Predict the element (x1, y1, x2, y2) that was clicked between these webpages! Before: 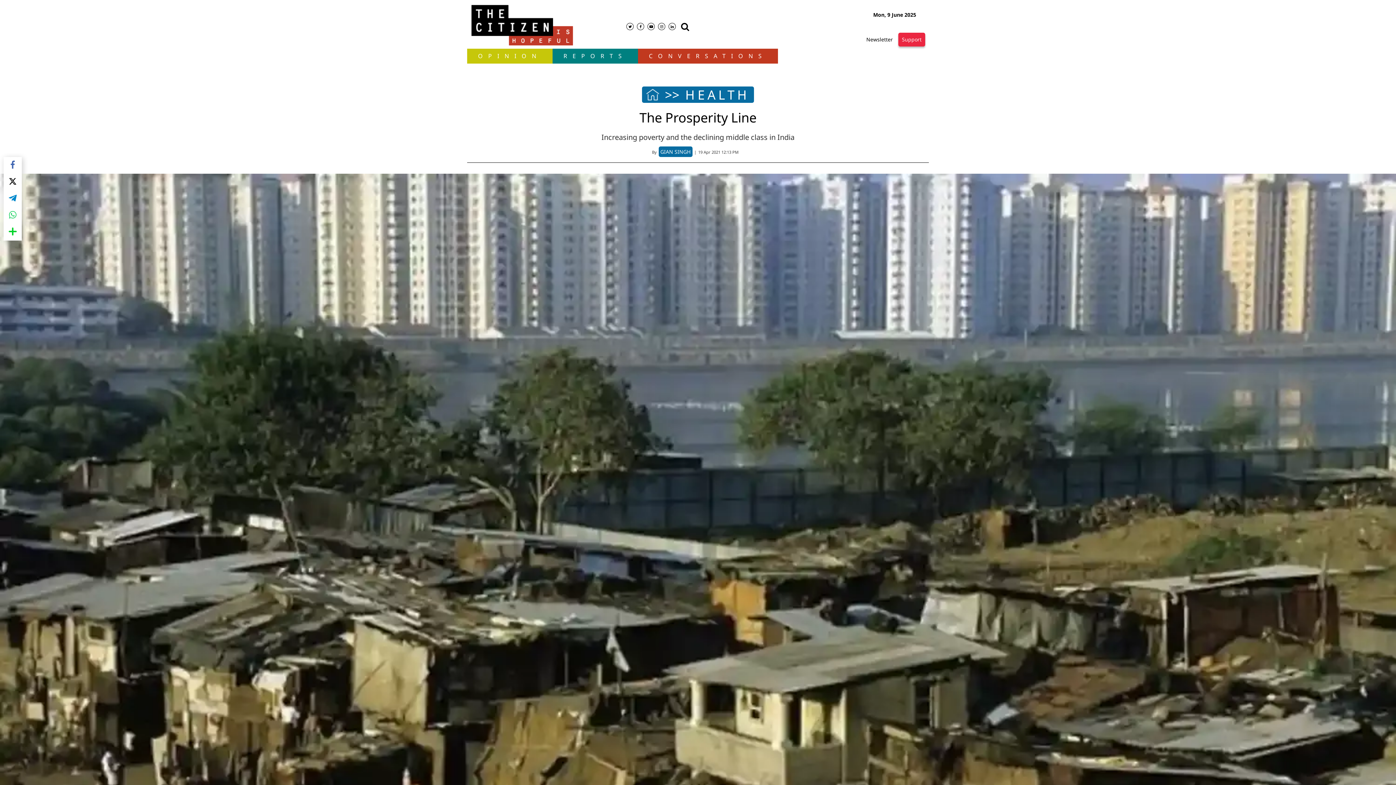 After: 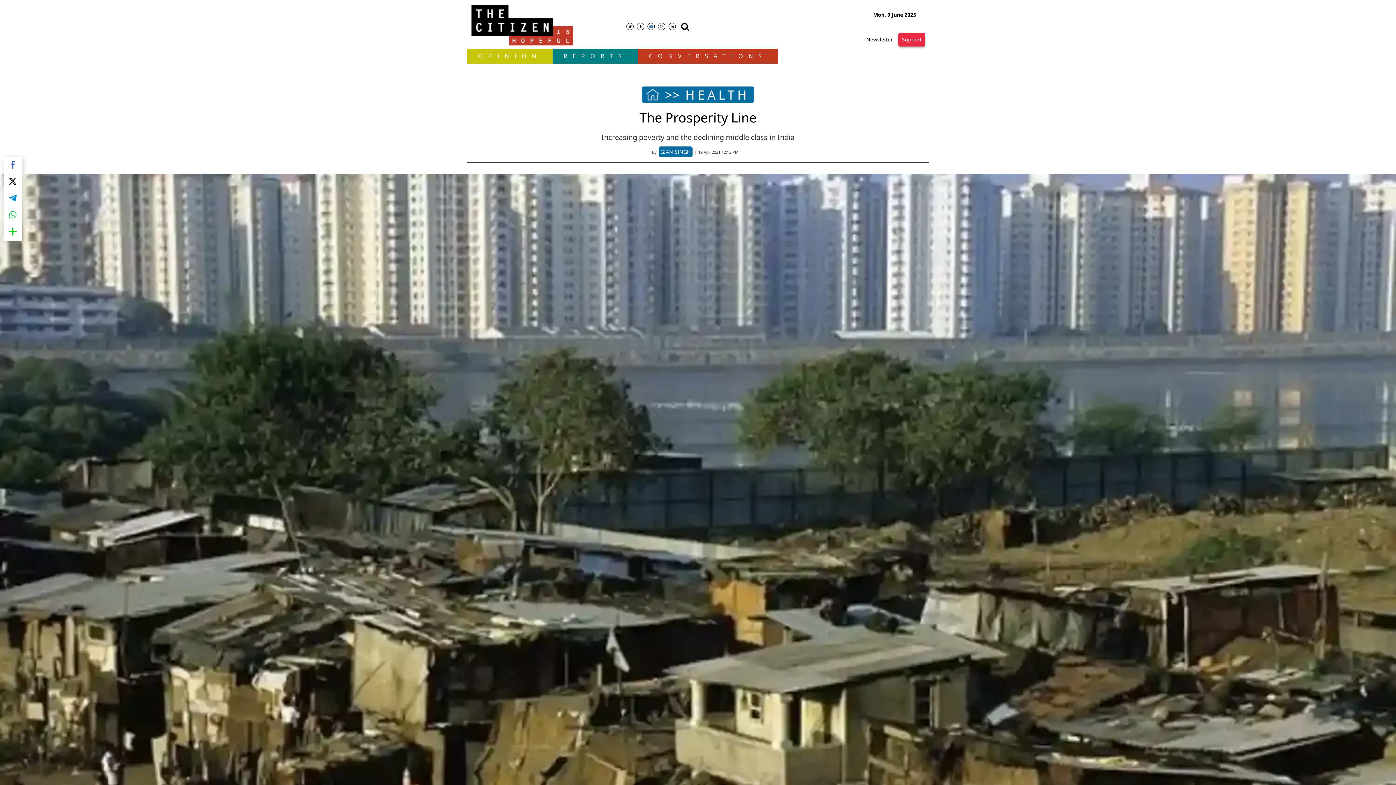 Action: bbox: (647, 22, 655, 30)